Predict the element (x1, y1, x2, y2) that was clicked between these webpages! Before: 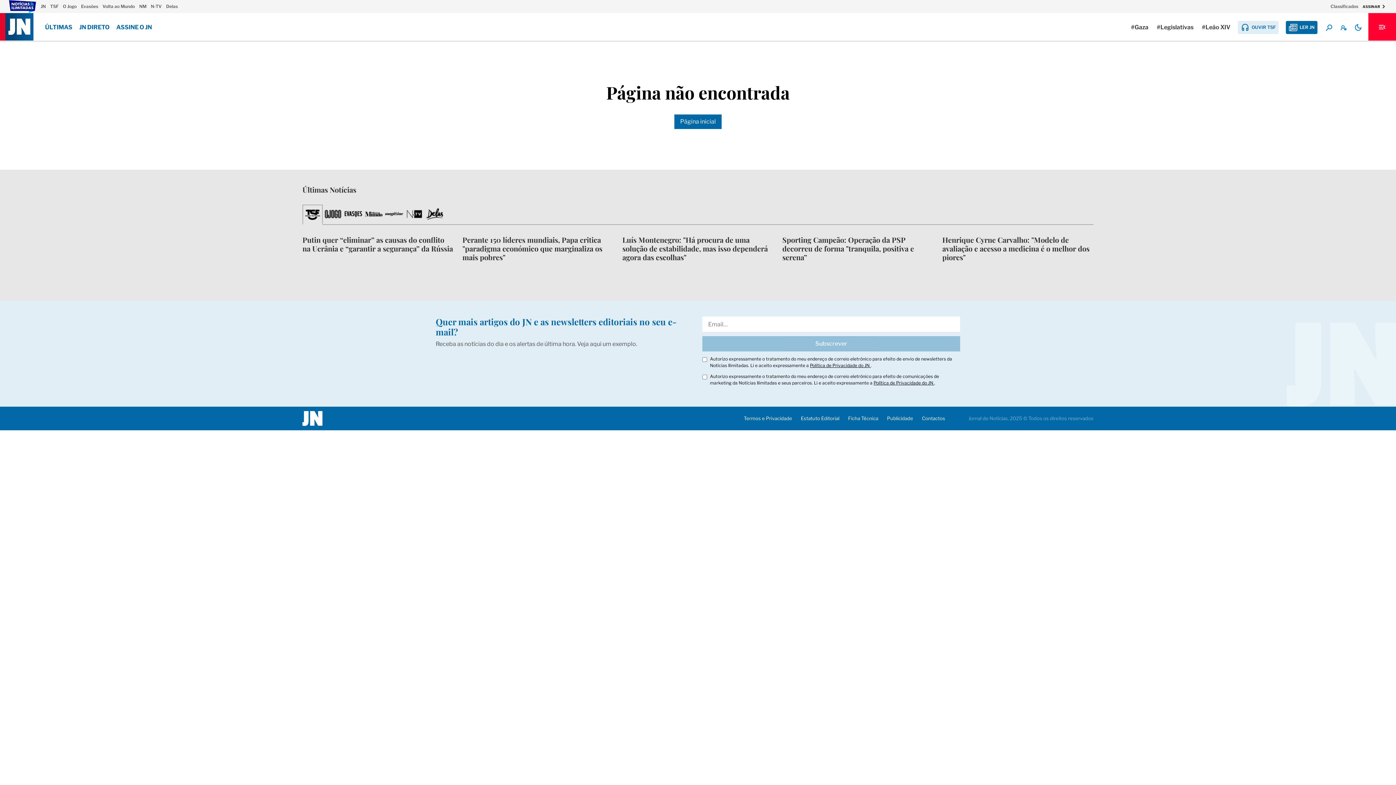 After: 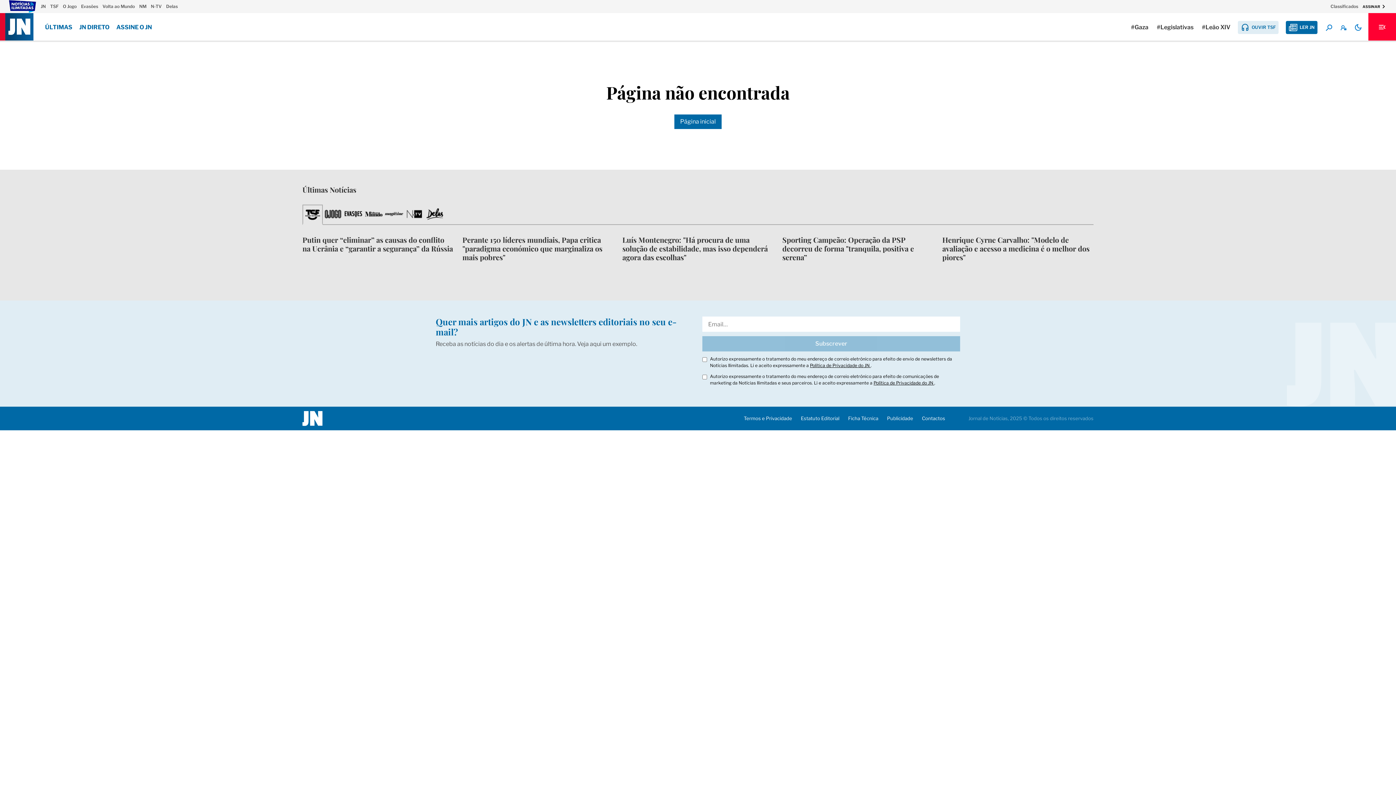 Action: bbox: (462, 235, 613, 261) label: Perante 150 líderes mundiais, Papa critica "paradigma económico que marginaliza os mais pobres"